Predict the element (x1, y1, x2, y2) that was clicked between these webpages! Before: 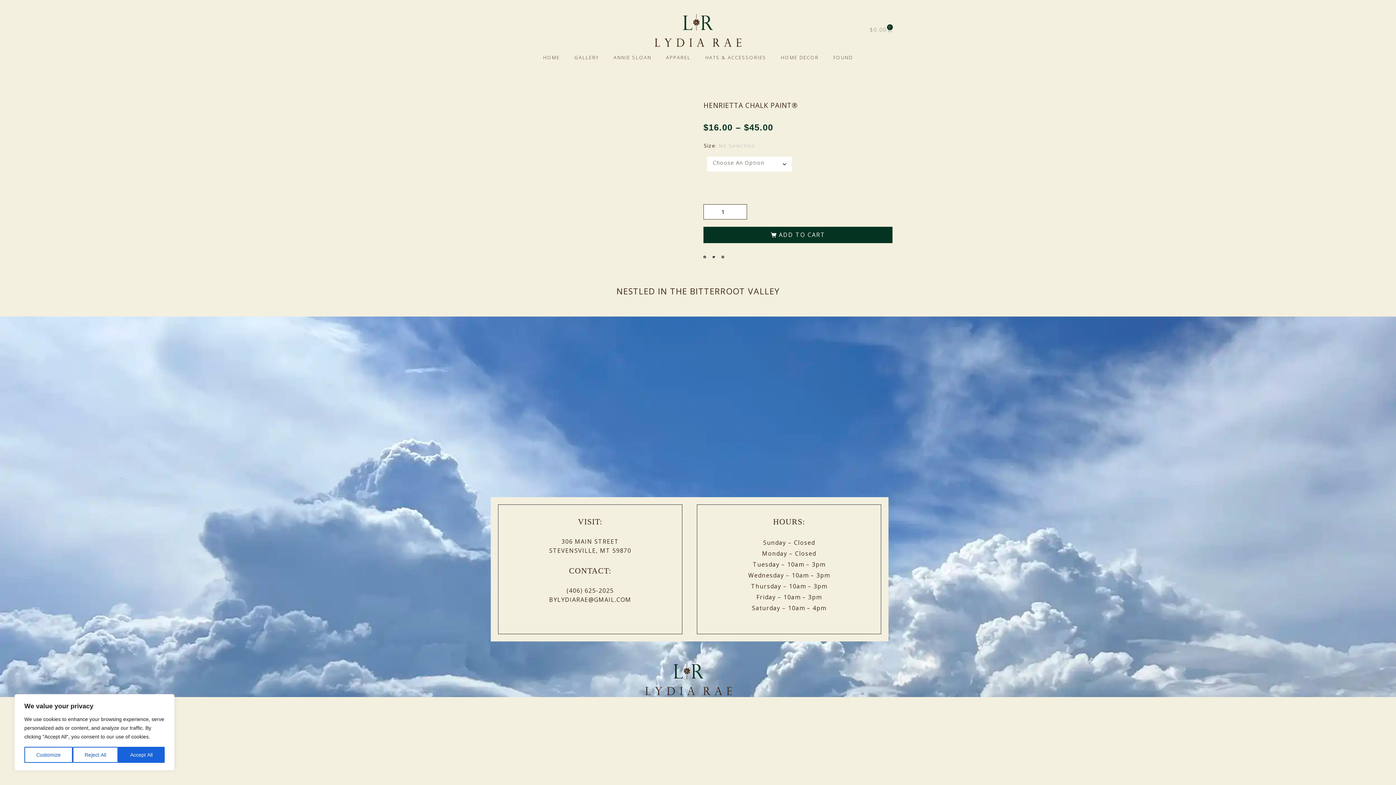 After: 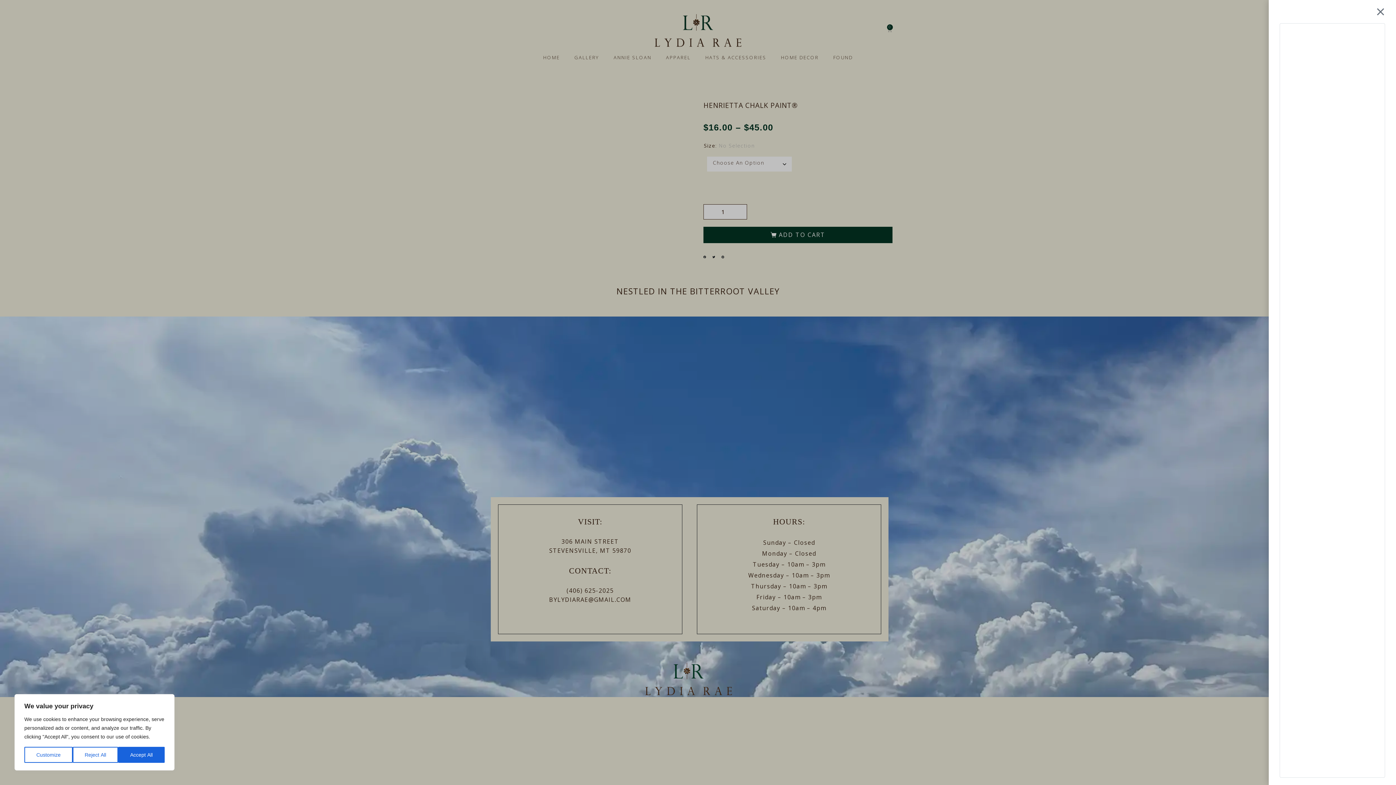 Action: bbox: (861, 22, 901, 36) label: $0.00
0
Cart